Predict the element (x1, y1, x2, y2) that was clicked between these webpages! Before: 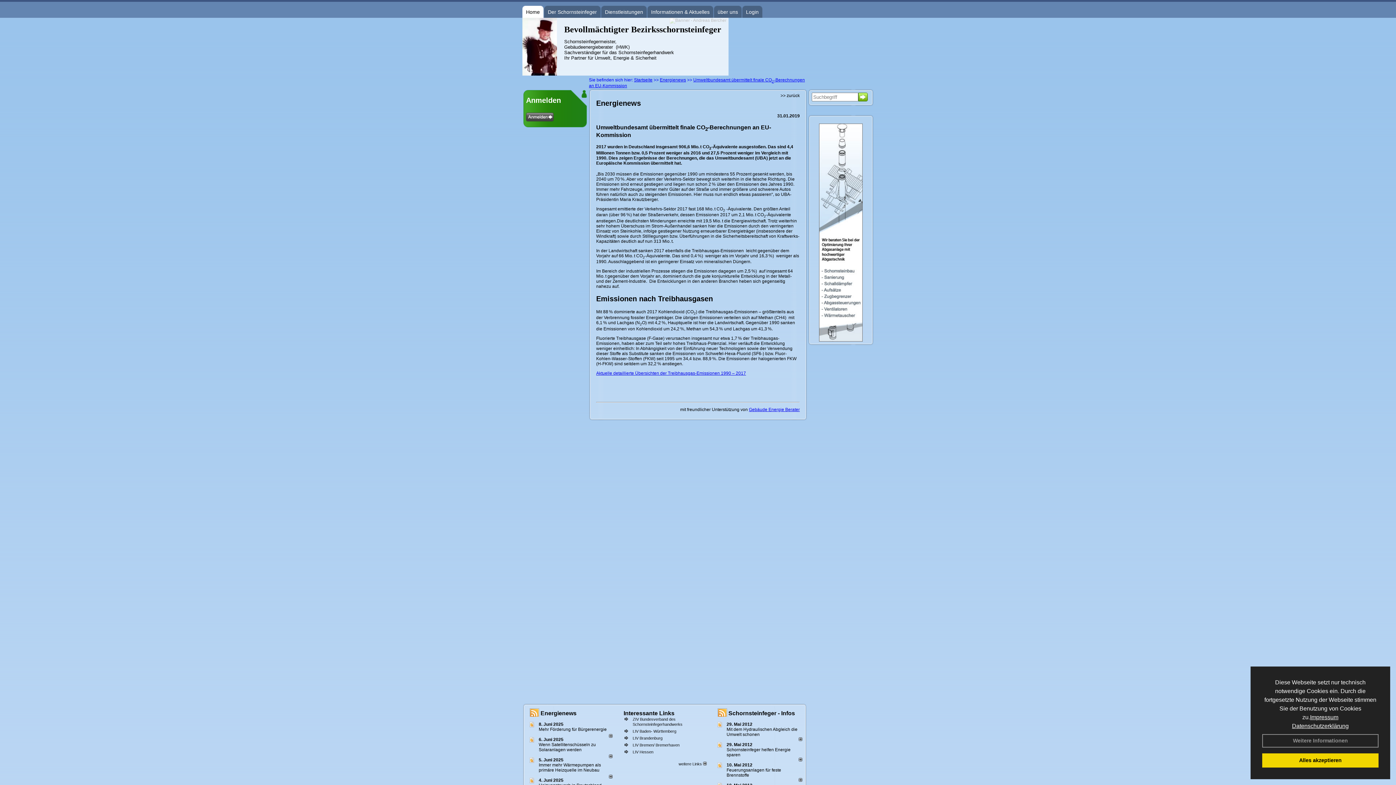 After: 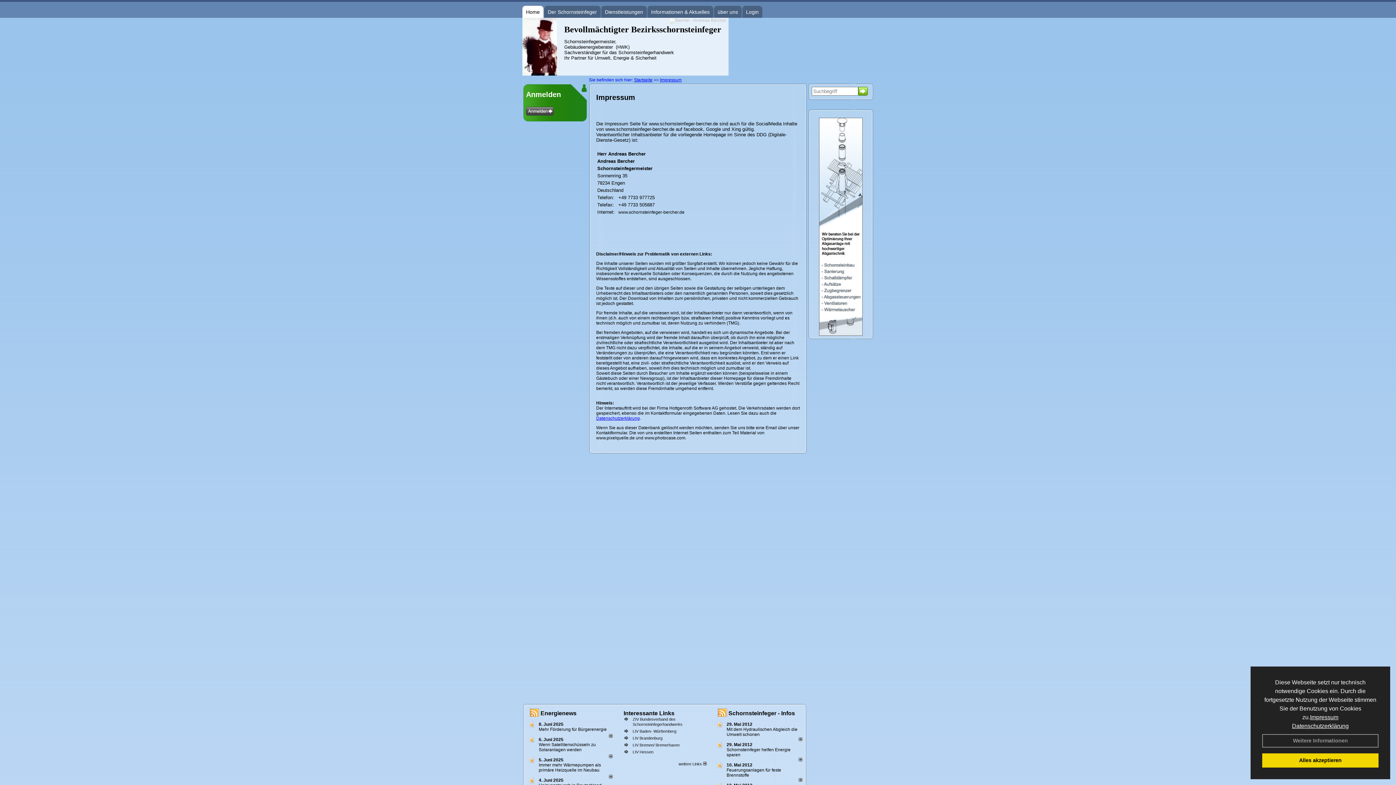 Action: label: Impressum bbox: (1310, 714, 1338, 720)